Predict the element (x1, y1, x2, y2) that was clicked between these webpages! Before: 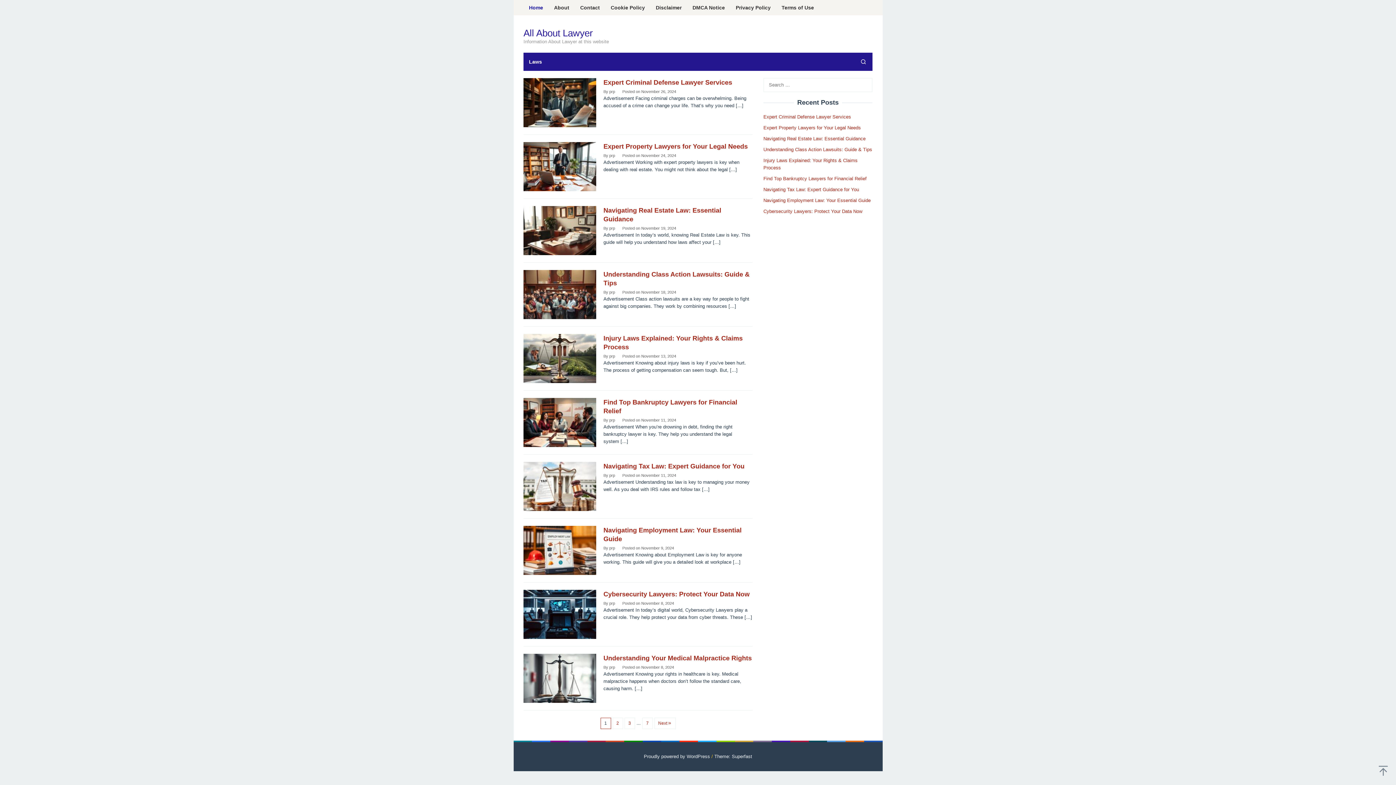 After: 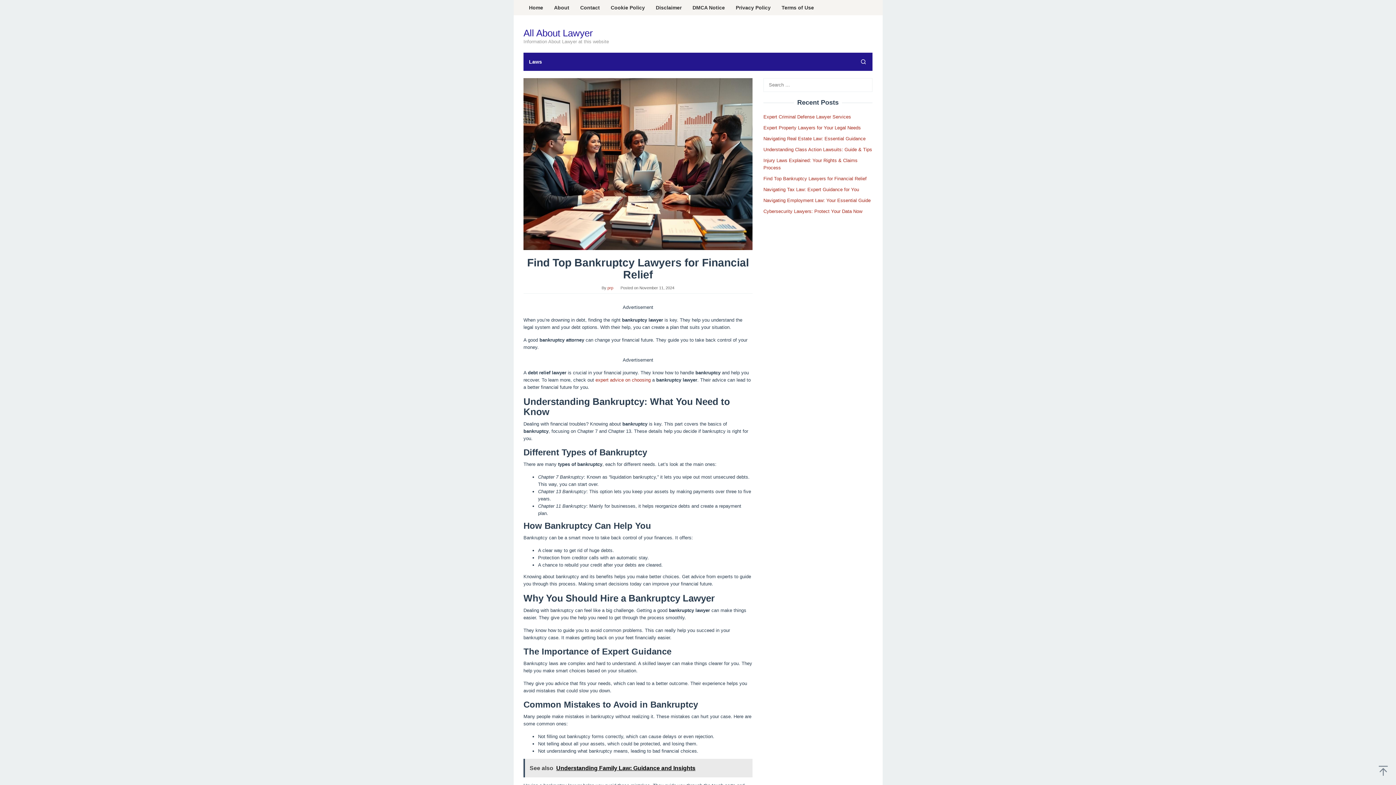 Action: bbox: (523, 419, 596, 425)